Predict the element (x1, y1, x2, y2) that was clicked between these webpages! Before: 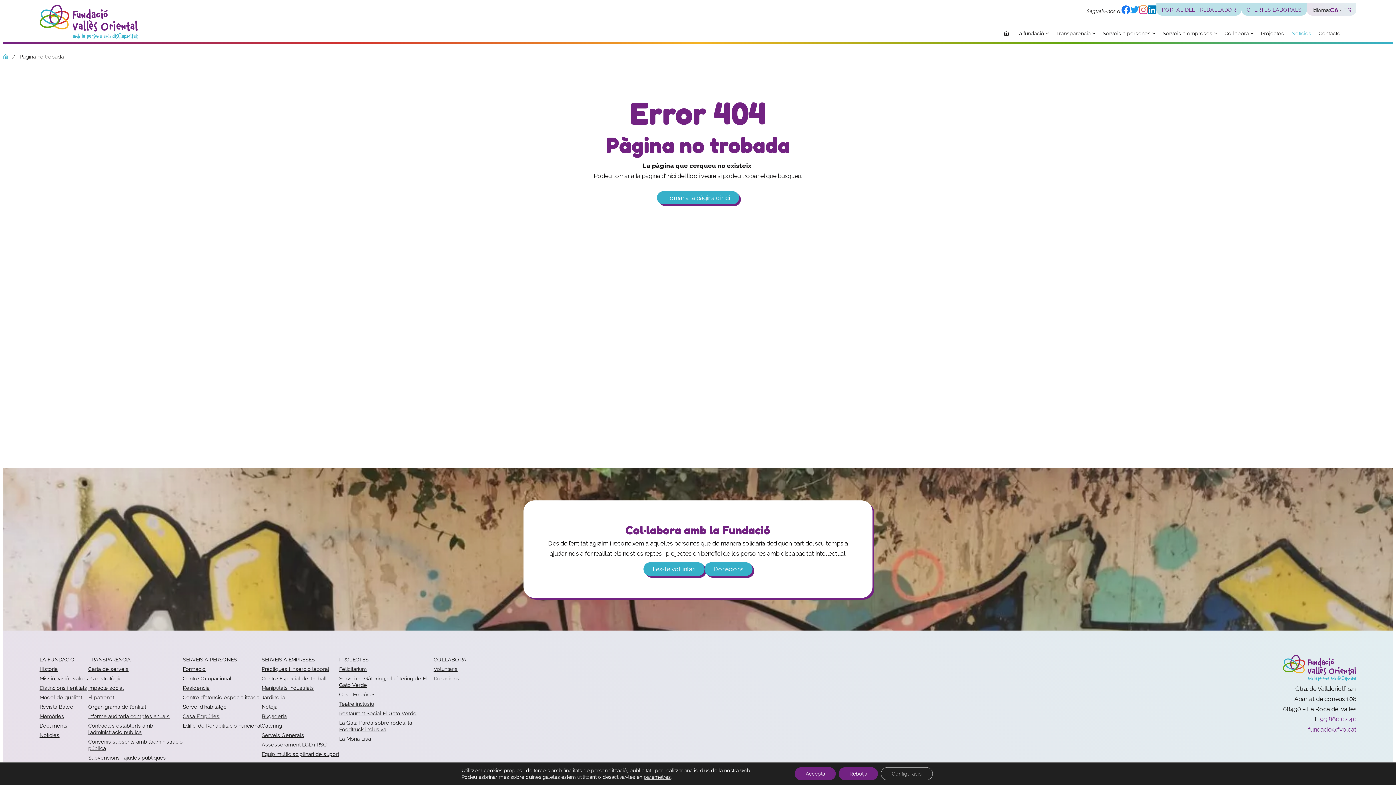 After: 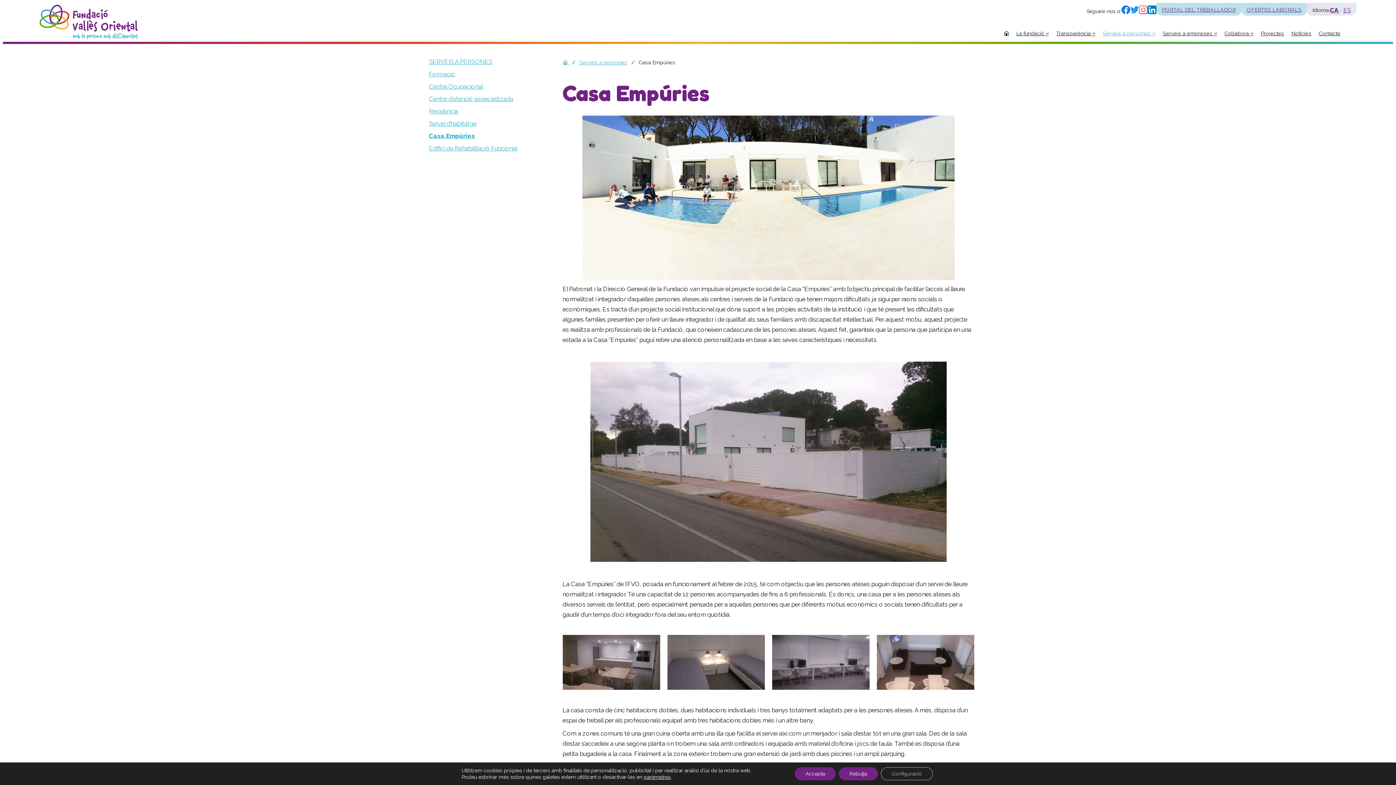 Action: label: Casa Empúries bbox: (182, 712, 261, 721)